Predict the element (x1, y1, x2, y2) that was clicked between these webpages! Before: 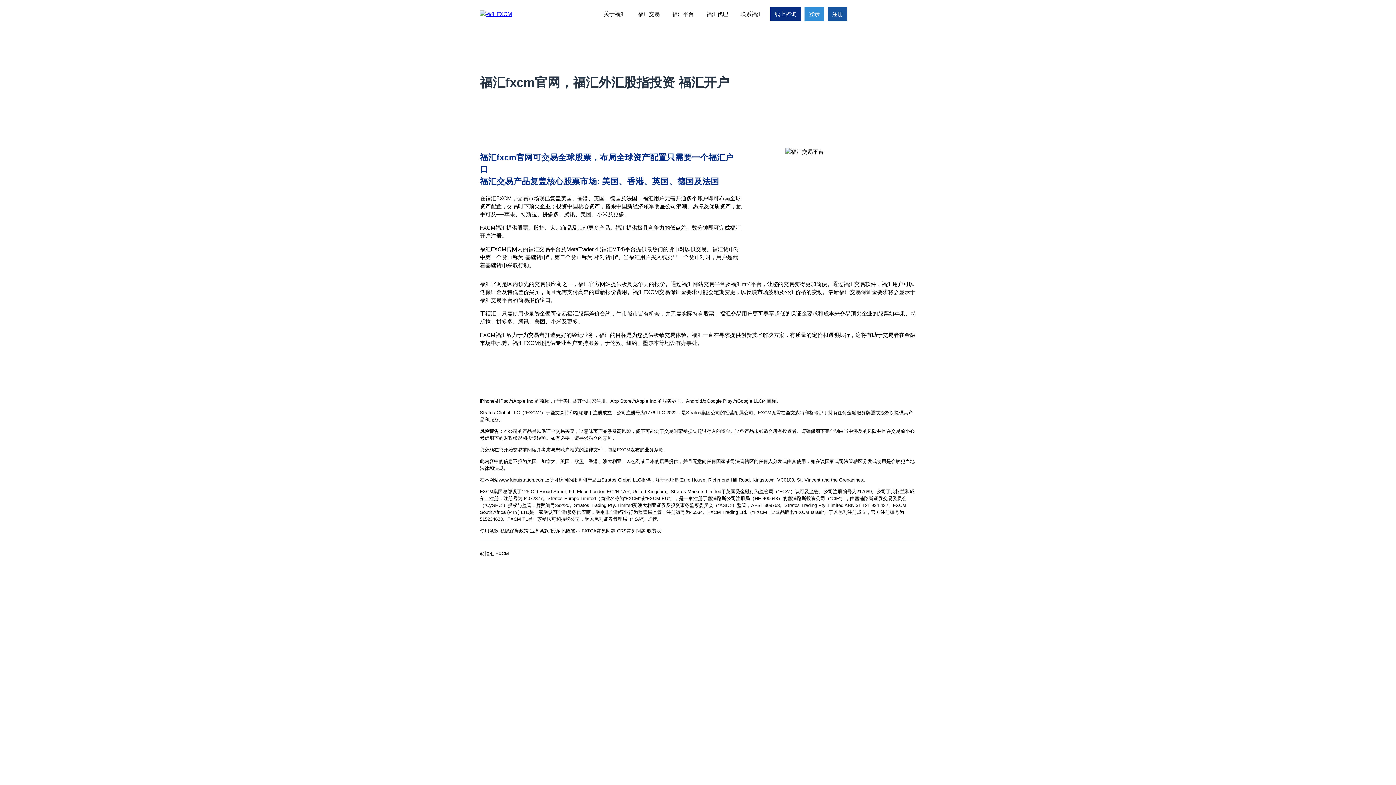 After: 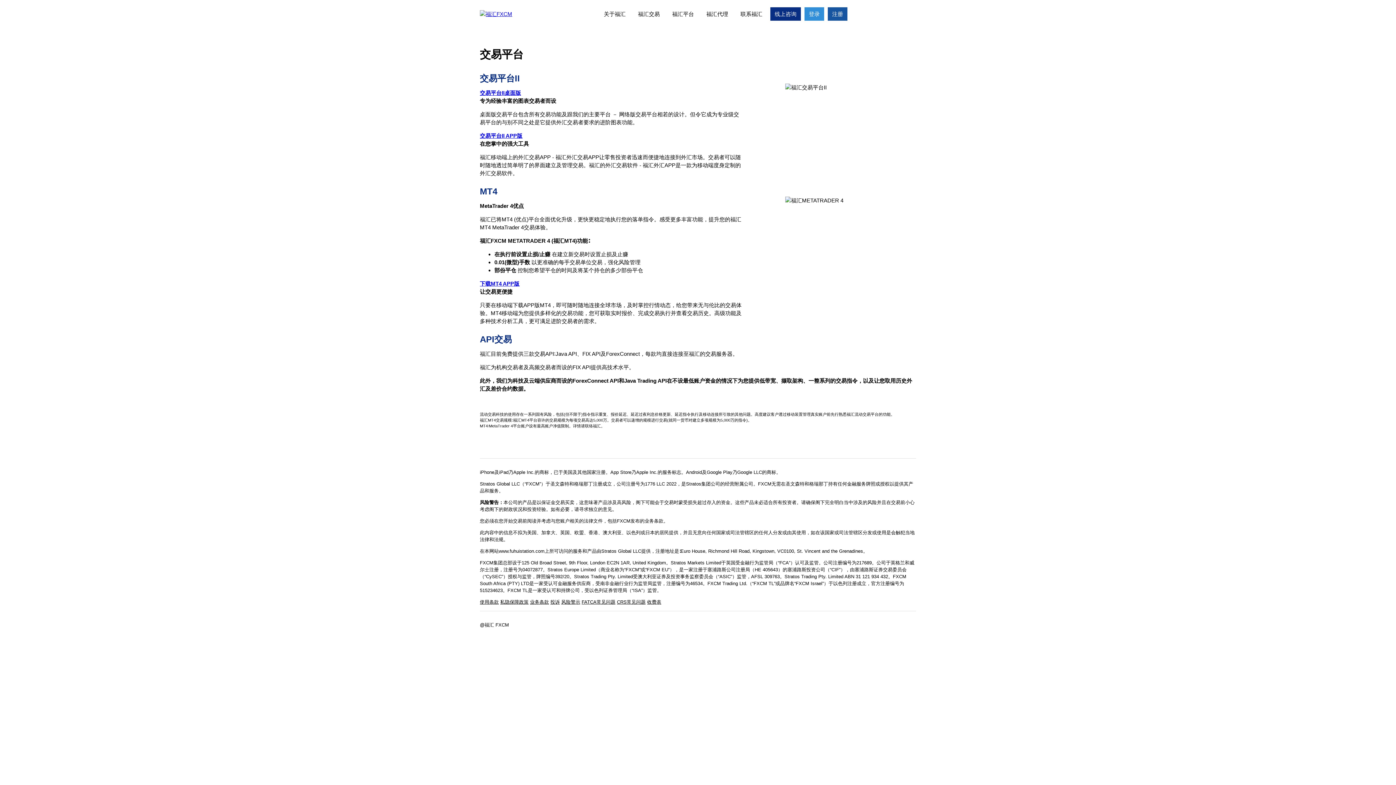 Action: bbox: (668, 7, 698, 20) label: 福汇平台